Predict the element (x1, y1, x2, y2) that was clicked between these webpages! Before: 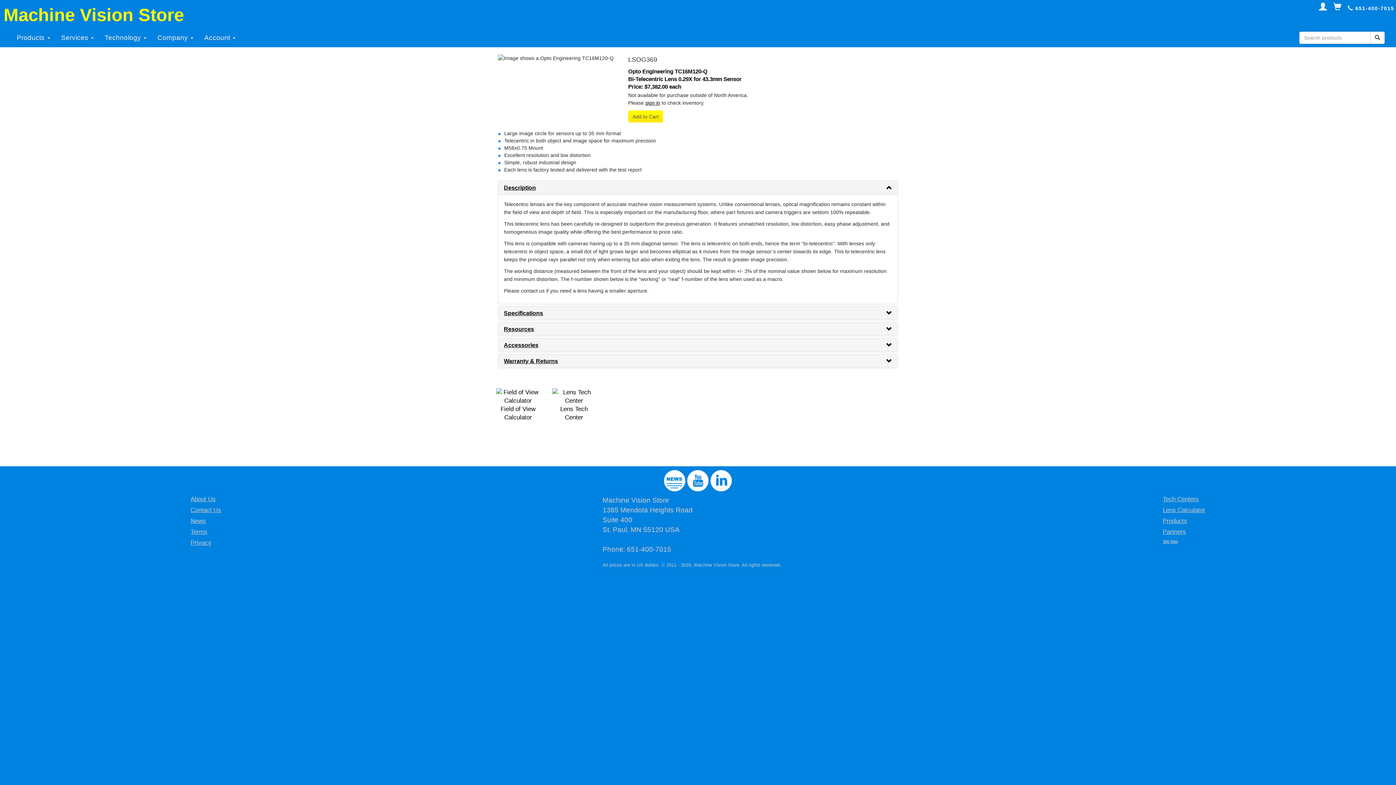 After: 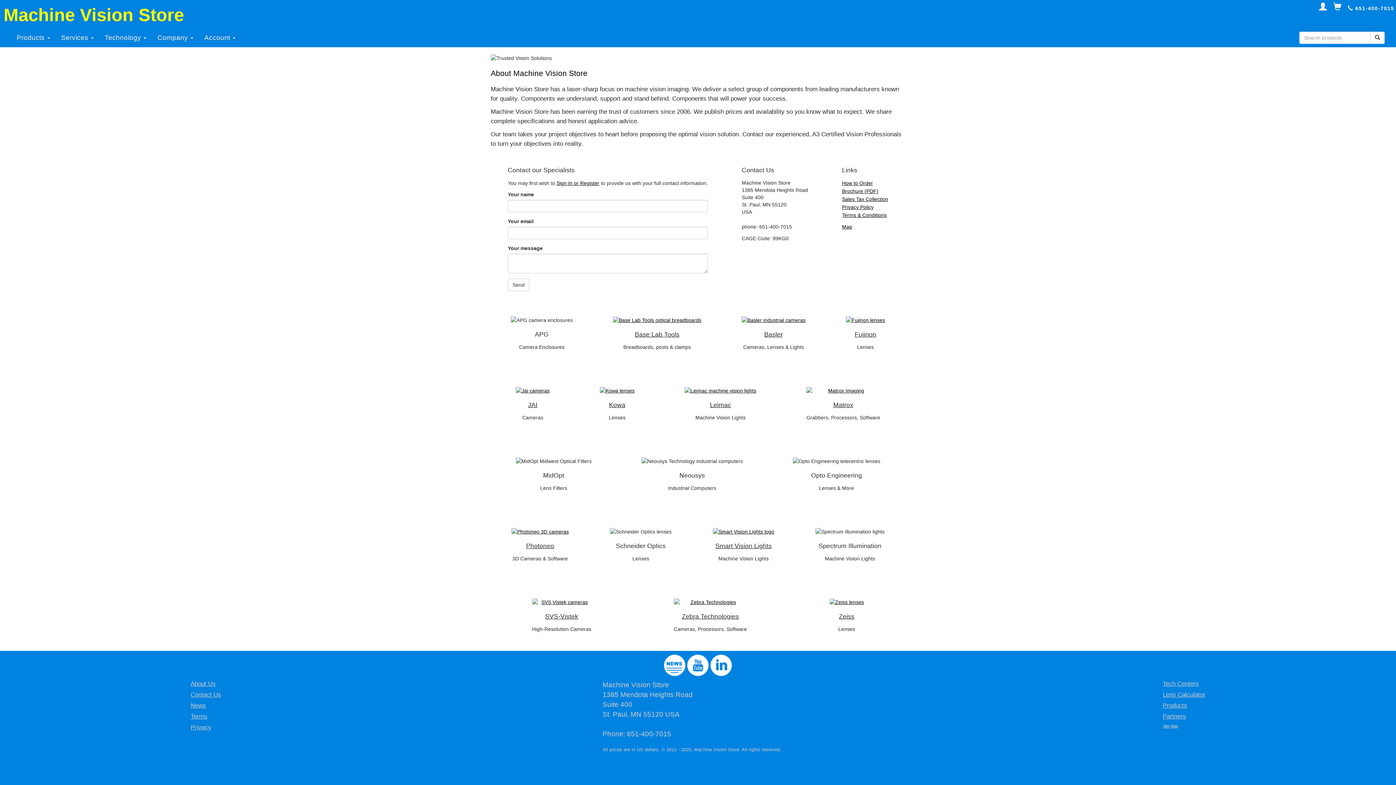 Action: label: About Us bbox: (190, 496, 215, 502)